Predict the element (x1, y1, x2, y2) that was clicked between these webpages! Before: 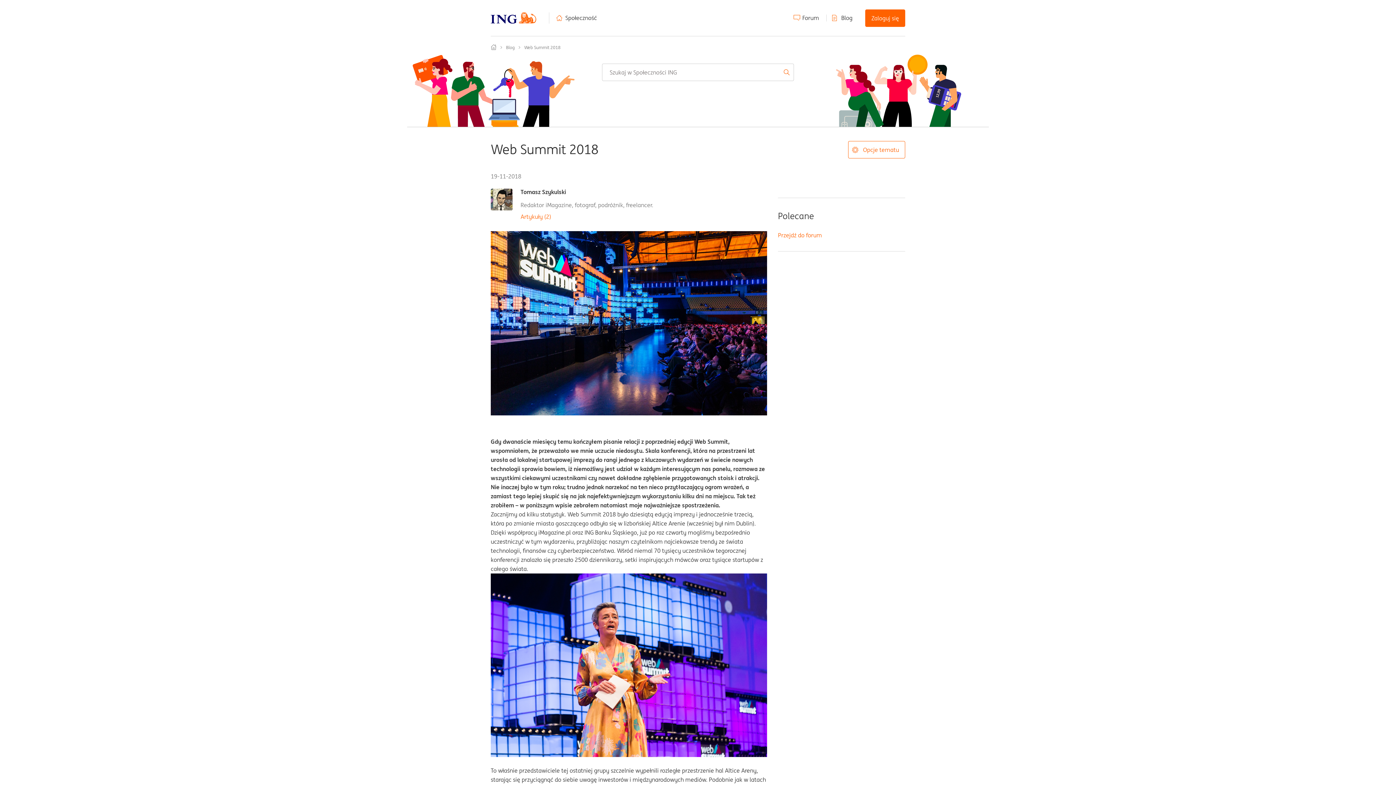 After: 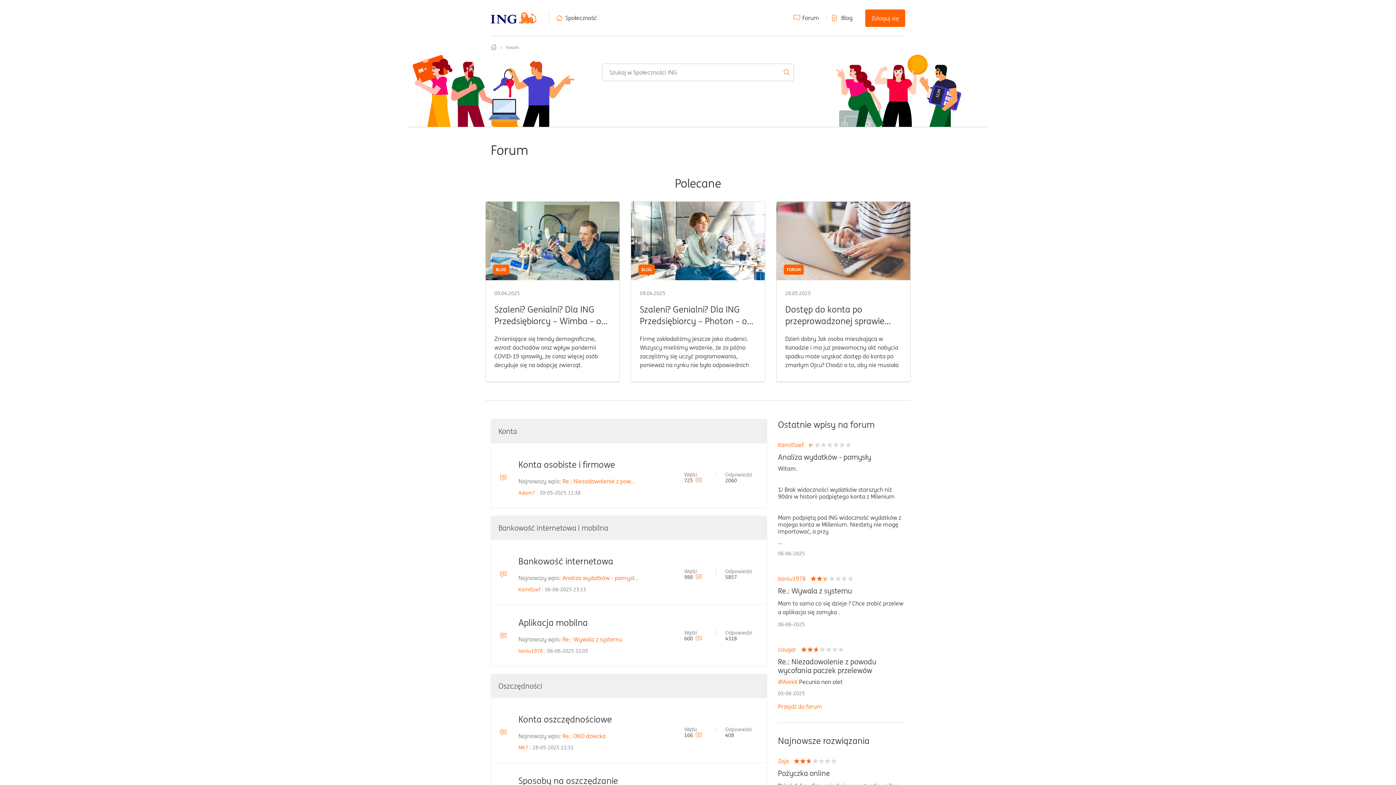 Action: label: Przejdź do forum bbox: (778, 231, 822, 238)